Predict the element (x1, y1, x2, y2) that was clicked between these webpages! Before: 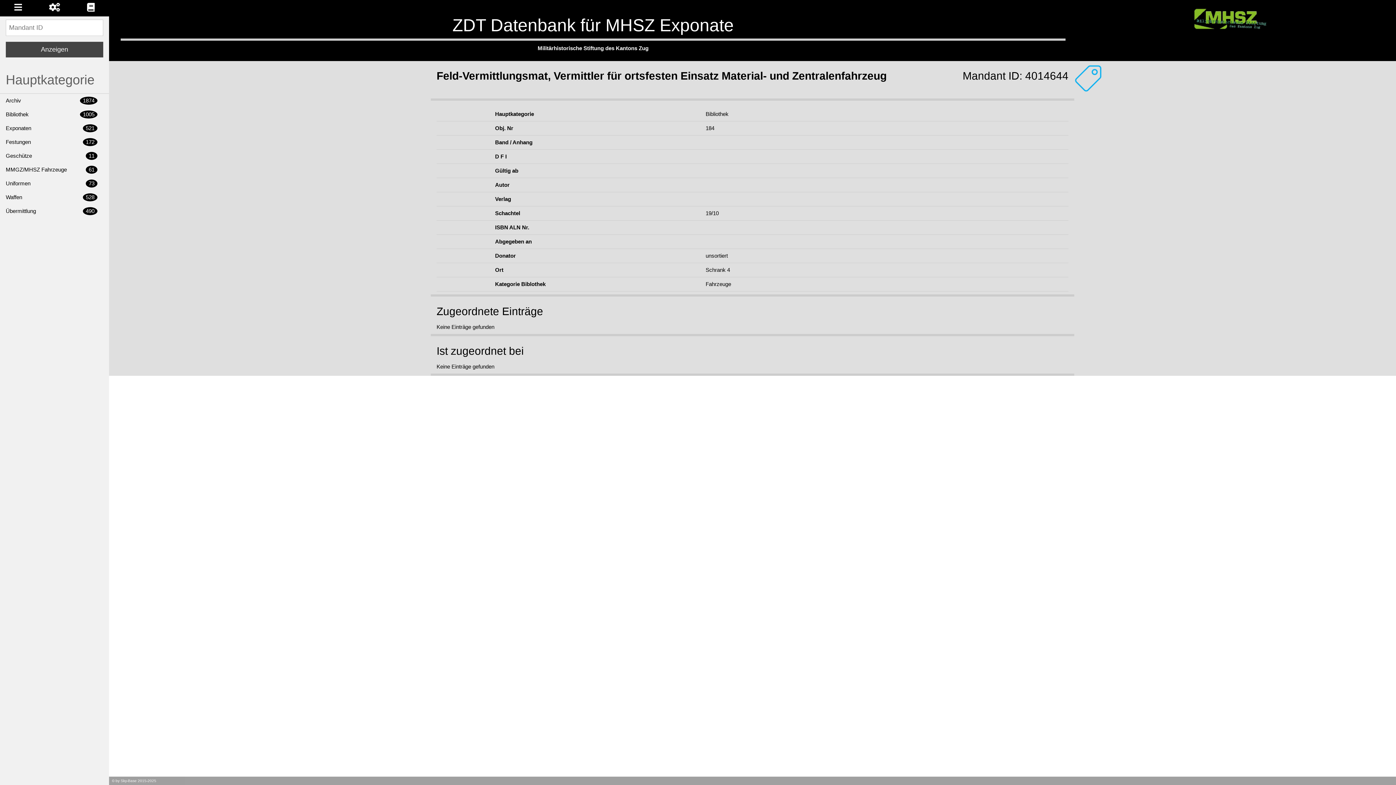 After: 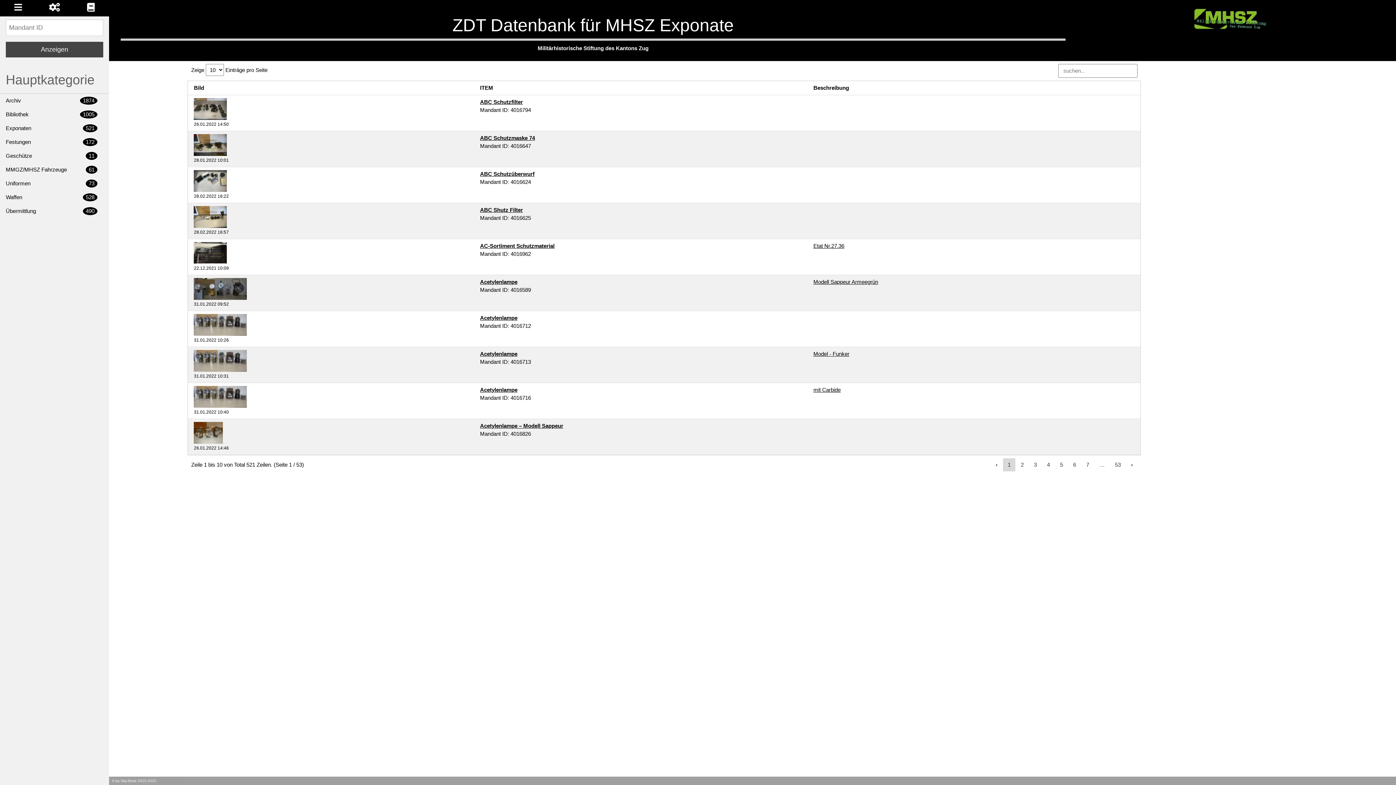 Action: bbox: (0, 121, 109, 135) label: Exponaten
521